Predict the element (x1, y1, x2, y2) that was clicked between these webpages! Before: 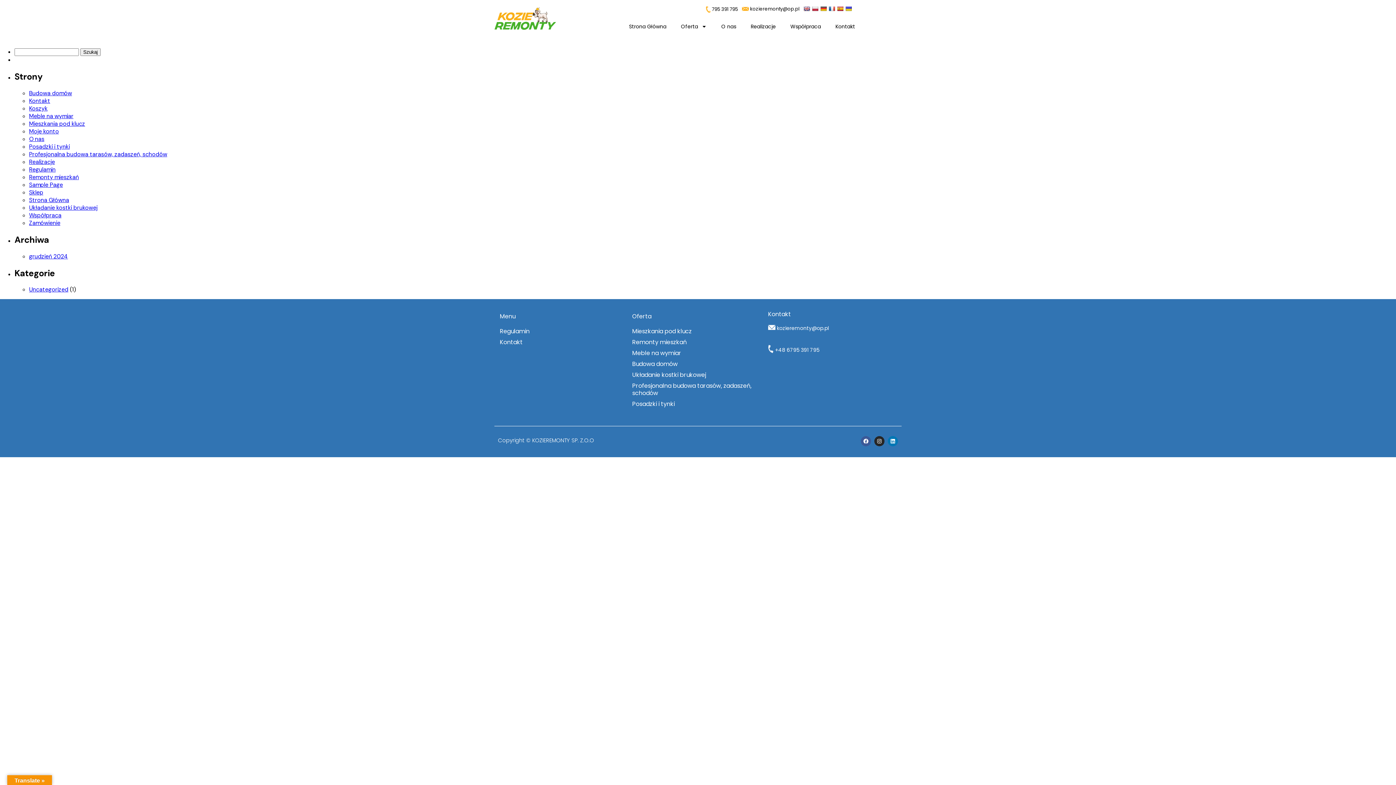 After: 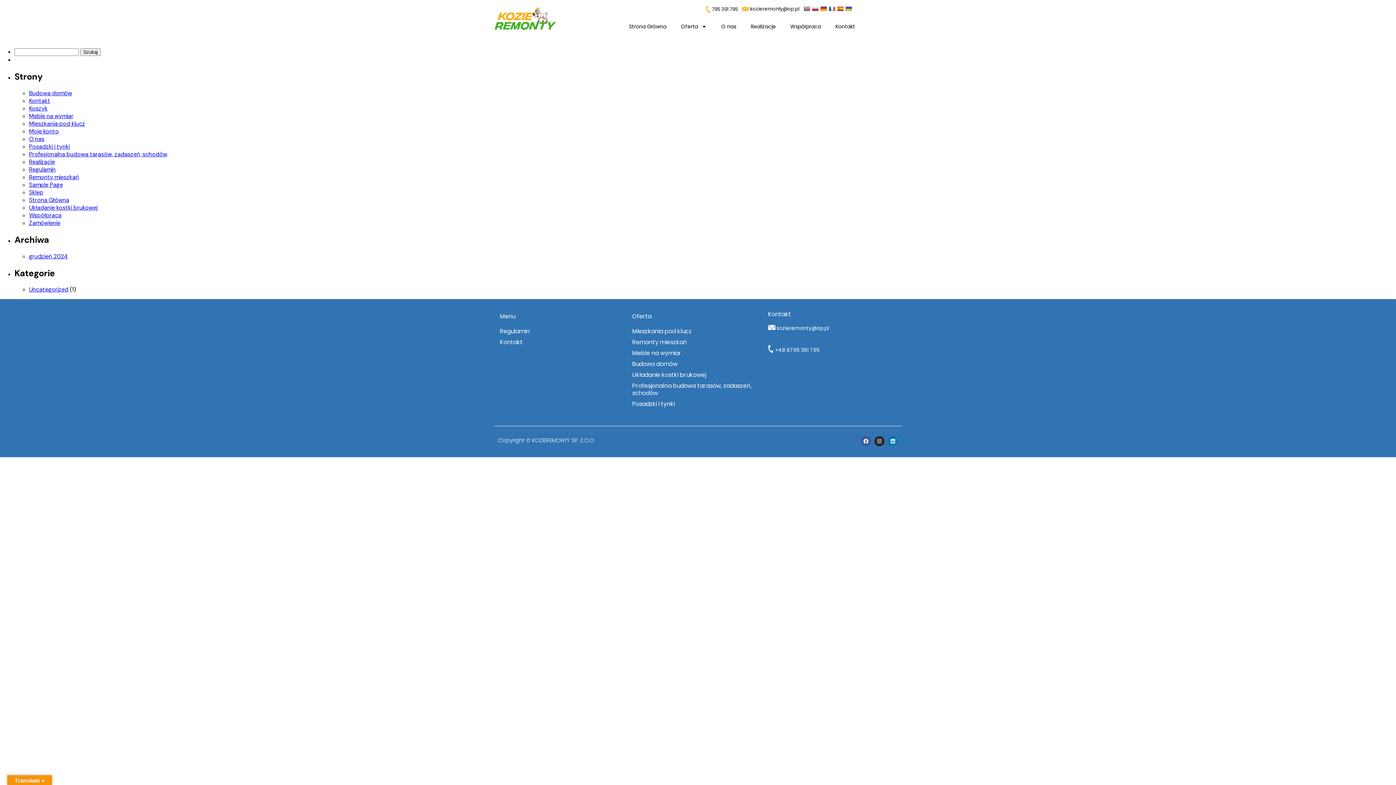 Action: bbox: (820, 4, 828, 12)